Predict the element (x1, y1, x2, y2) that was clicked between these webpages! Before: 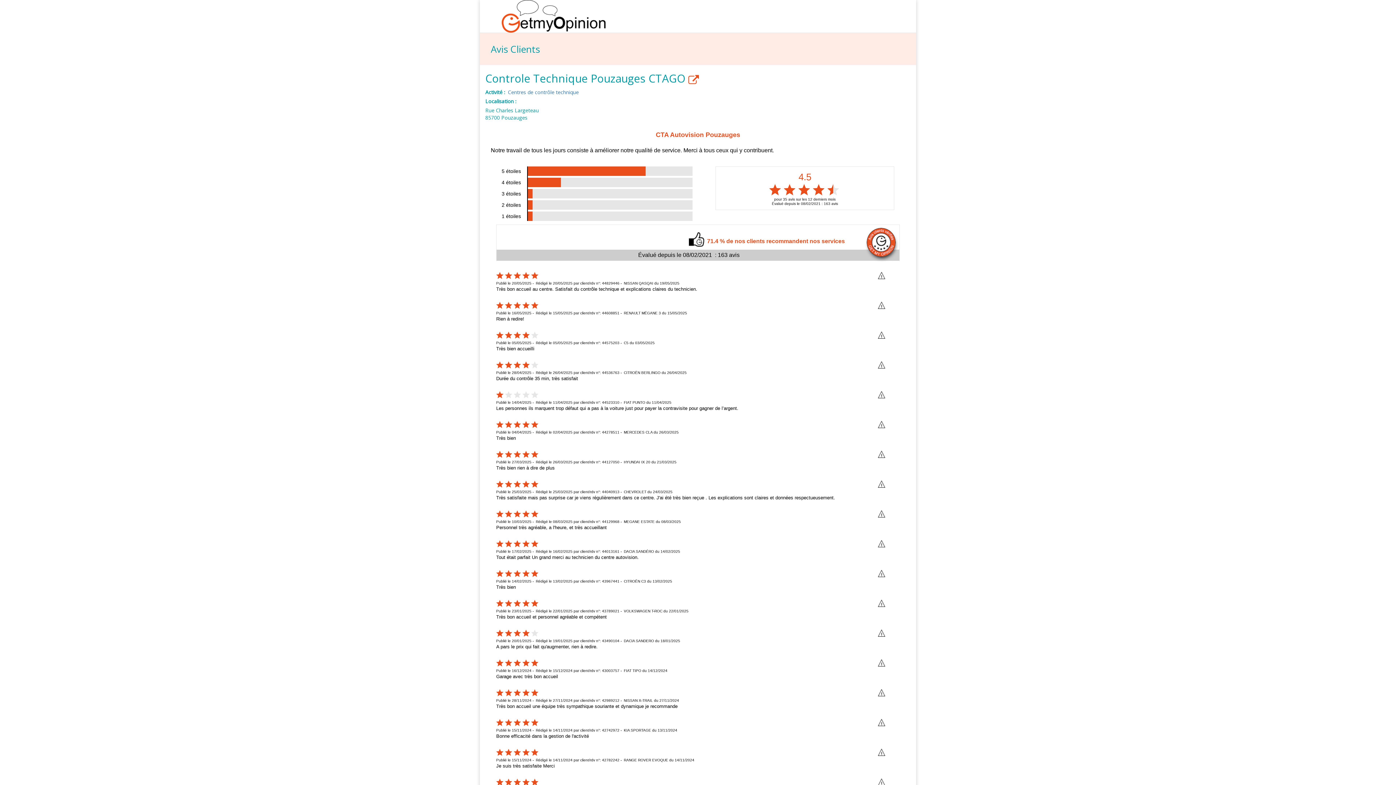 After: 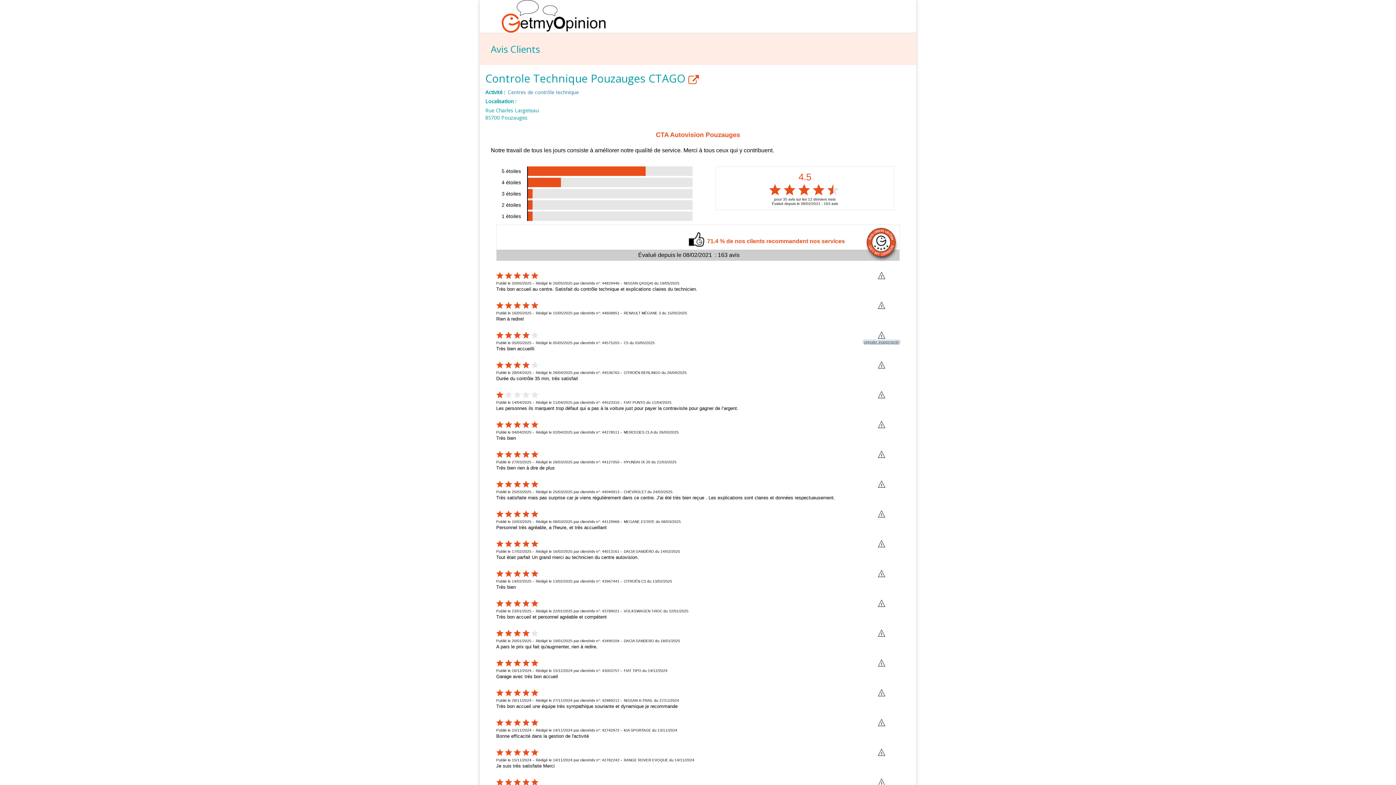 Action: bbox: (858, 331, 905, 340)